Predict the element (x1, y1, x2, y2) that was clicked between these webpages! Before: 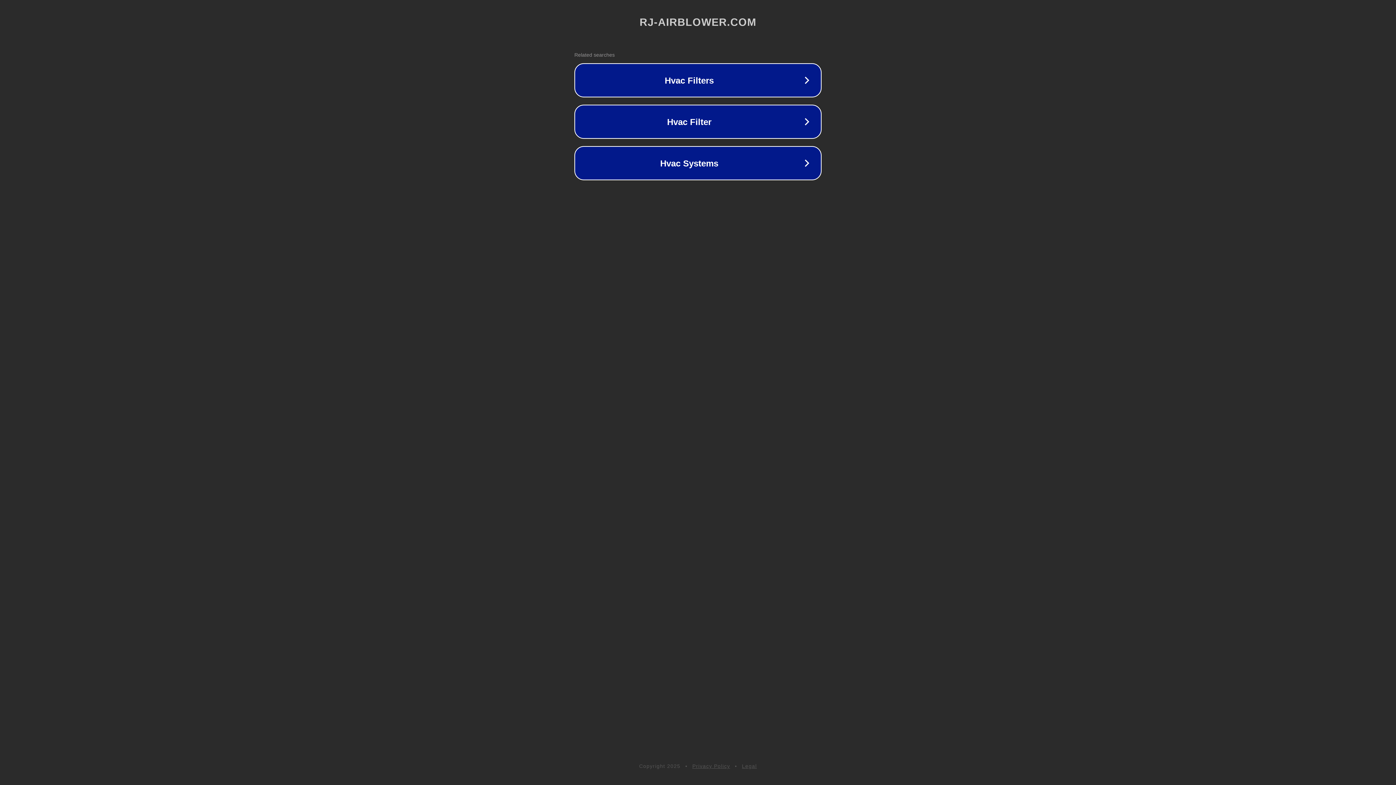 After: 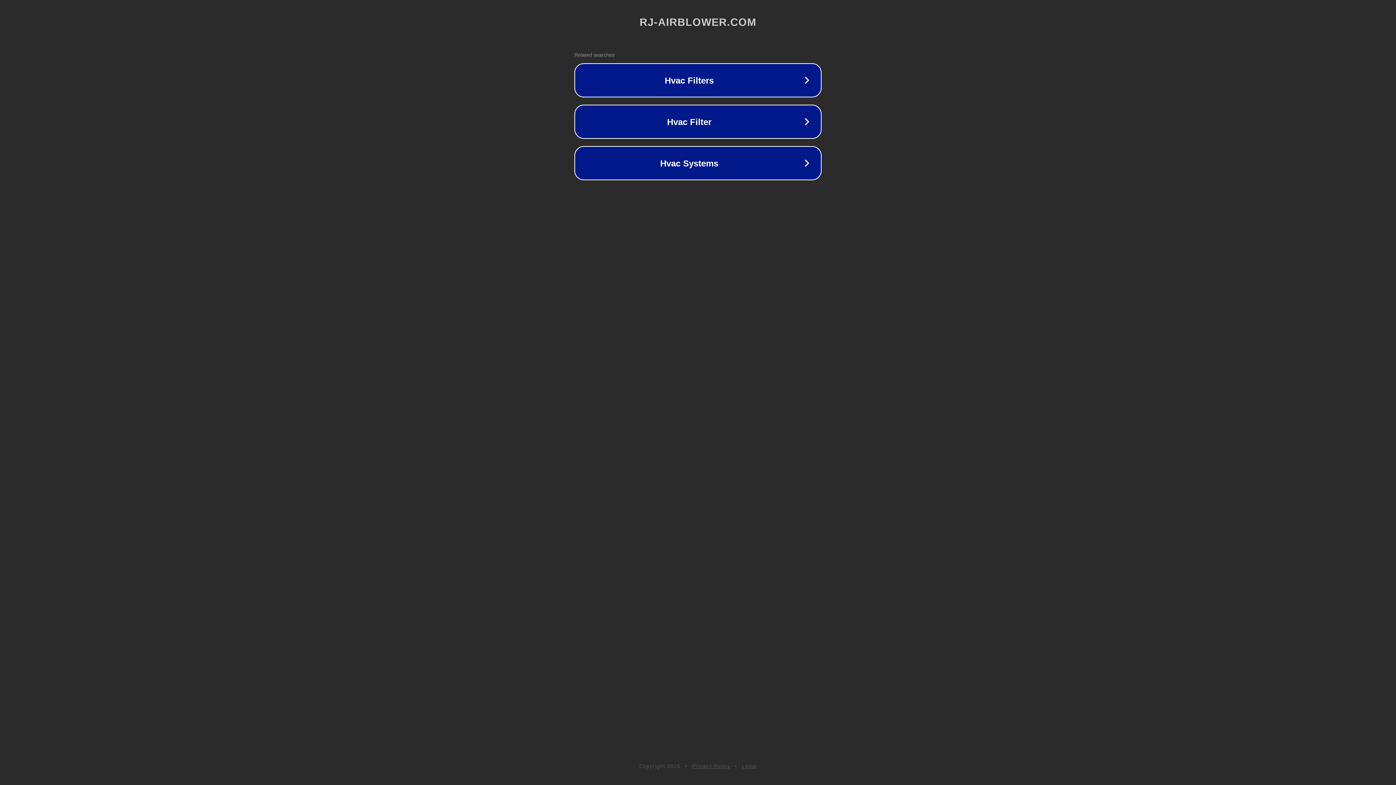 Action: label: Legal bbox: (742, 763, 757, 769)